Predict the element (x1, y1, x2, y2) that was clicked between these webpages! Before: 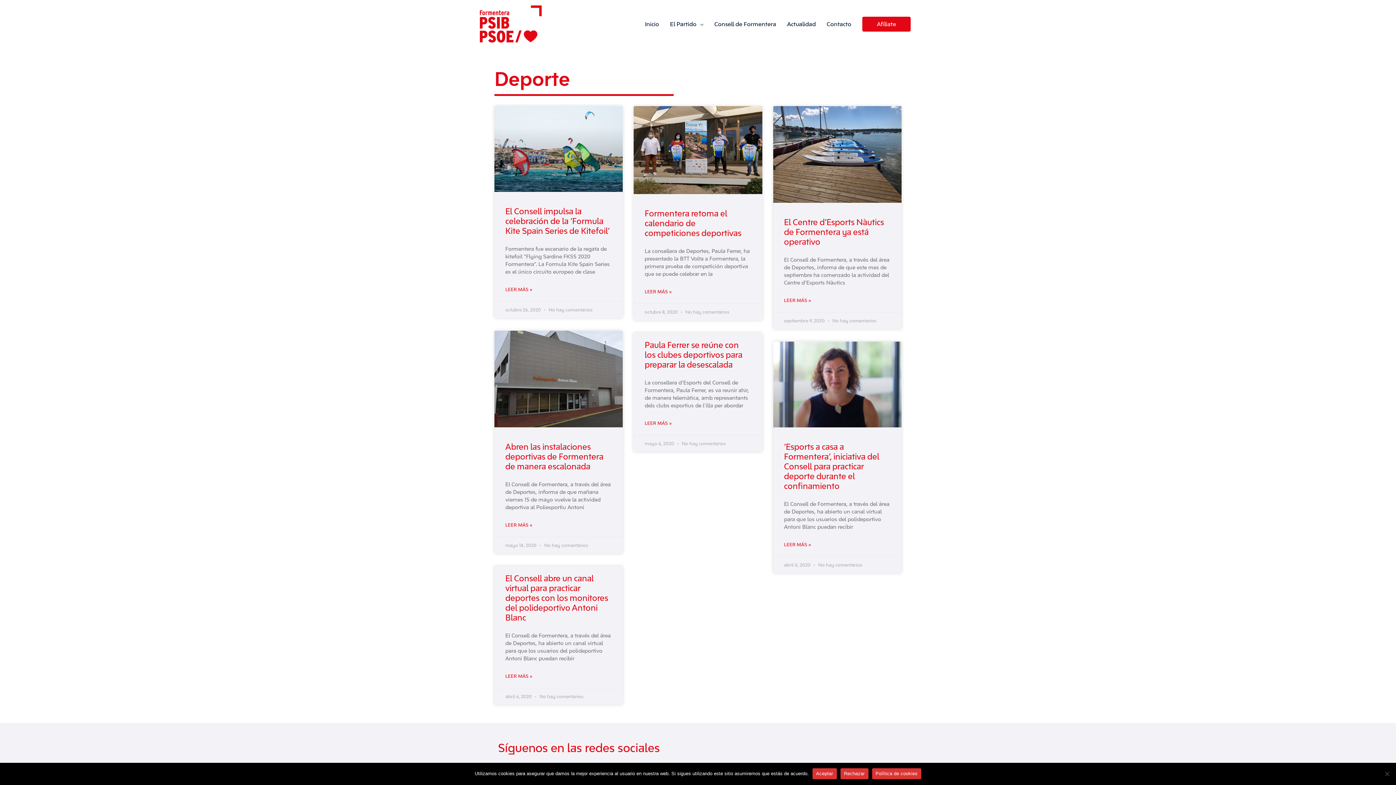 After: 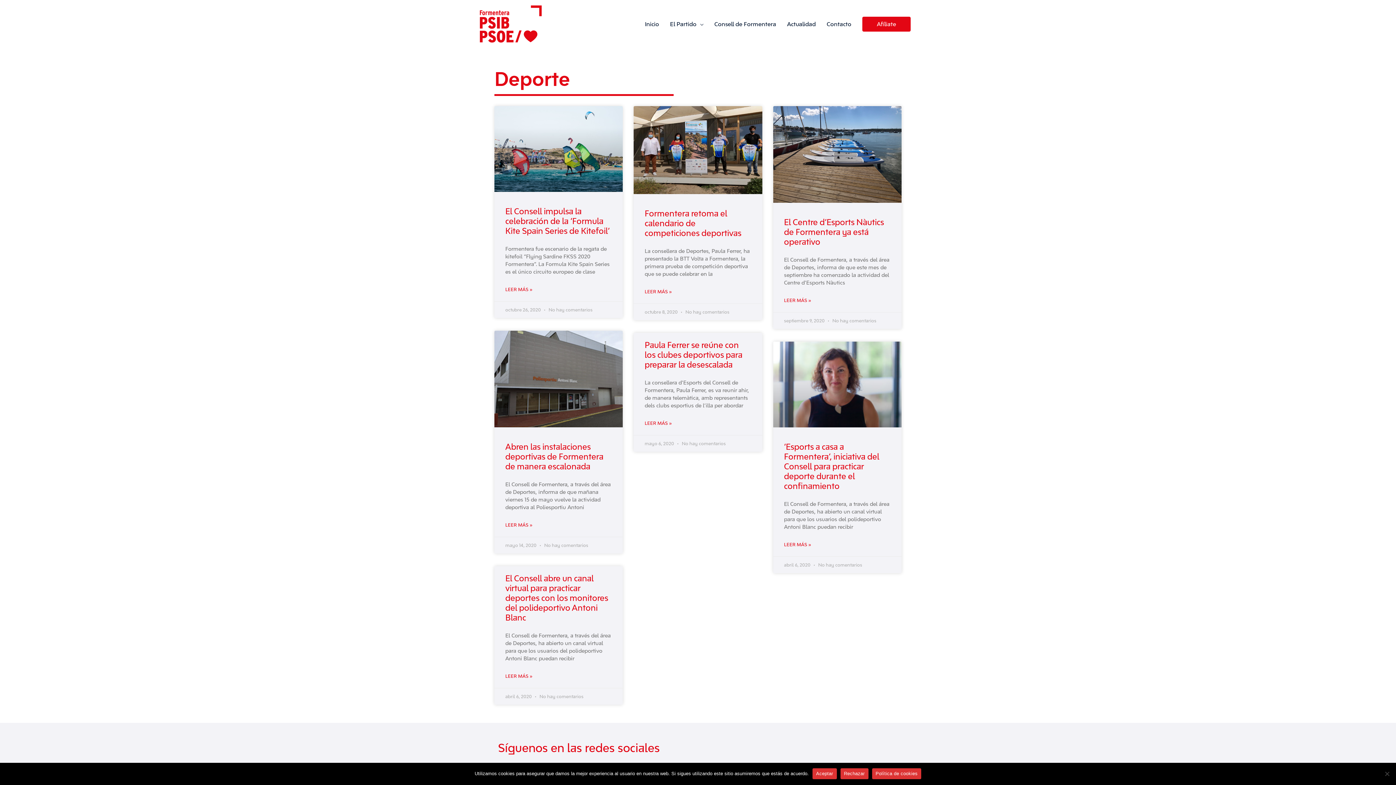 Action: label: Política de cookies bbox: (872, 768, 921, 779)